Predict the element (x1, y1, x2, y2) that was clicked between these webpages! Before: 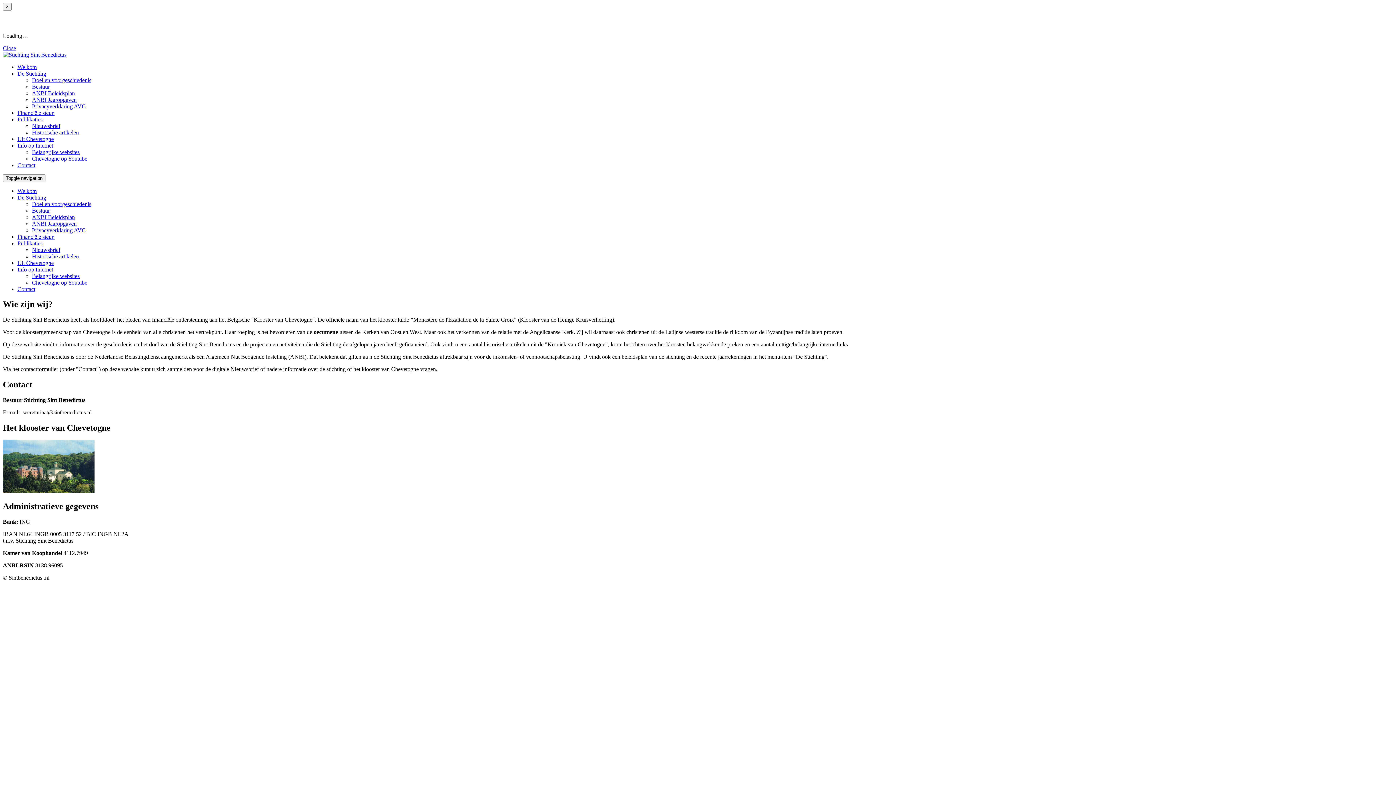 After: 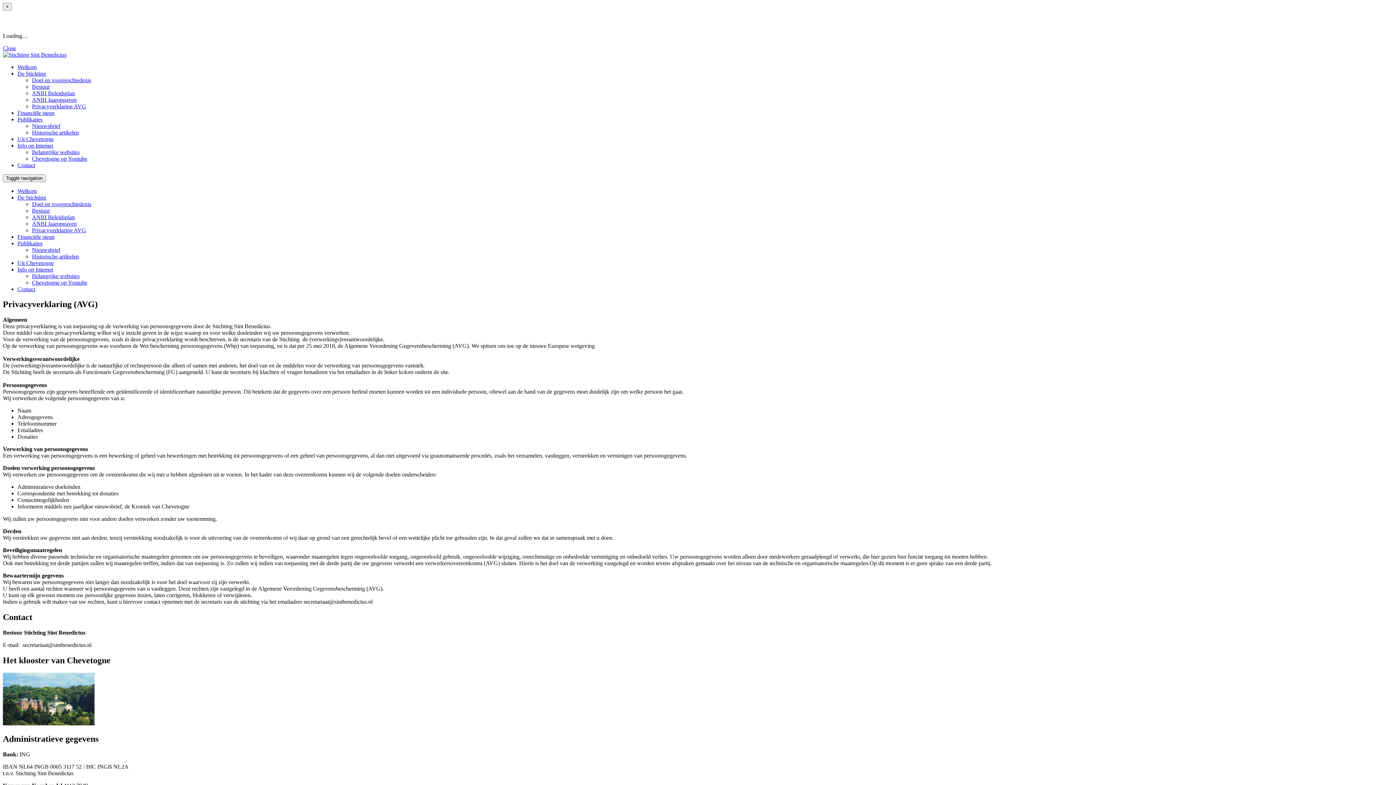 Action: bbox: (32, 103, 86, 109) label: Privacyverklaring AVG